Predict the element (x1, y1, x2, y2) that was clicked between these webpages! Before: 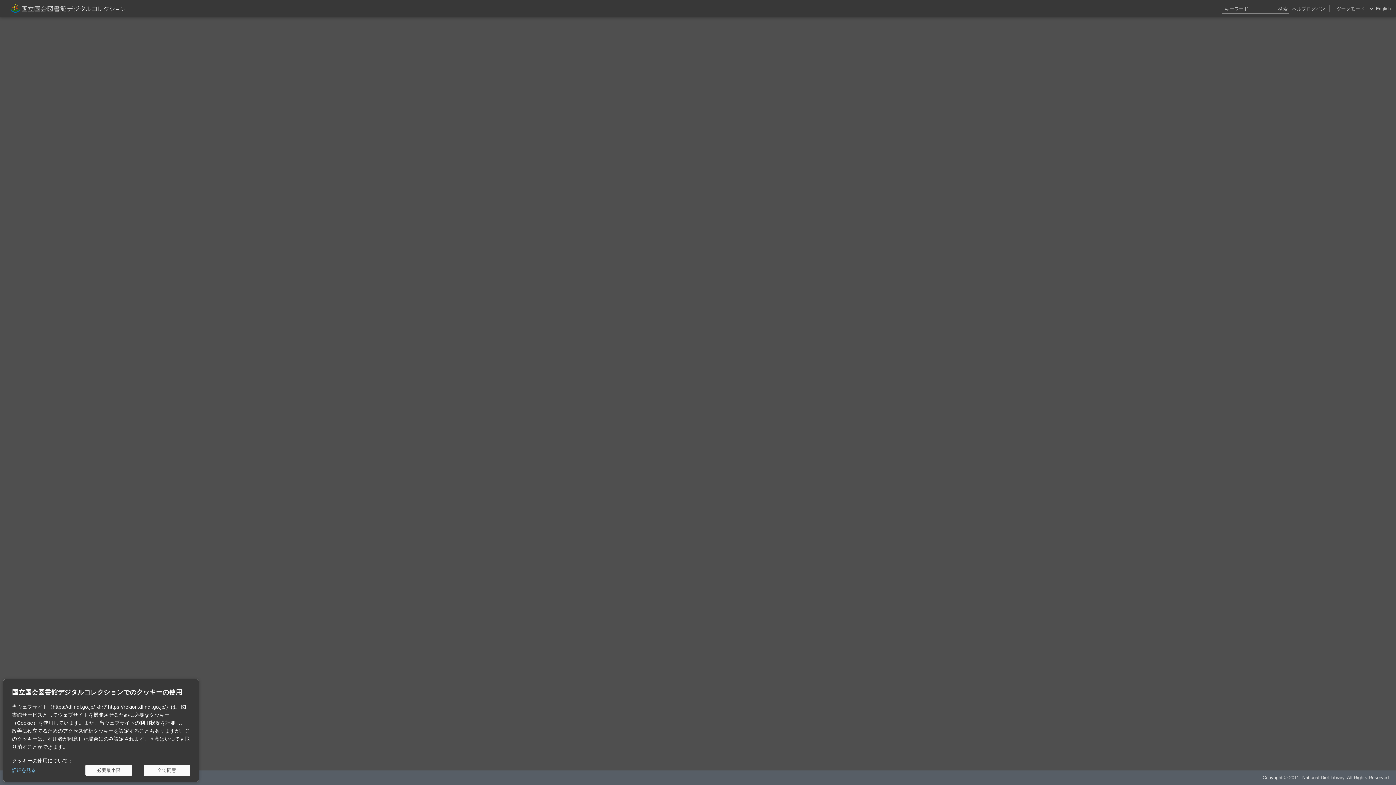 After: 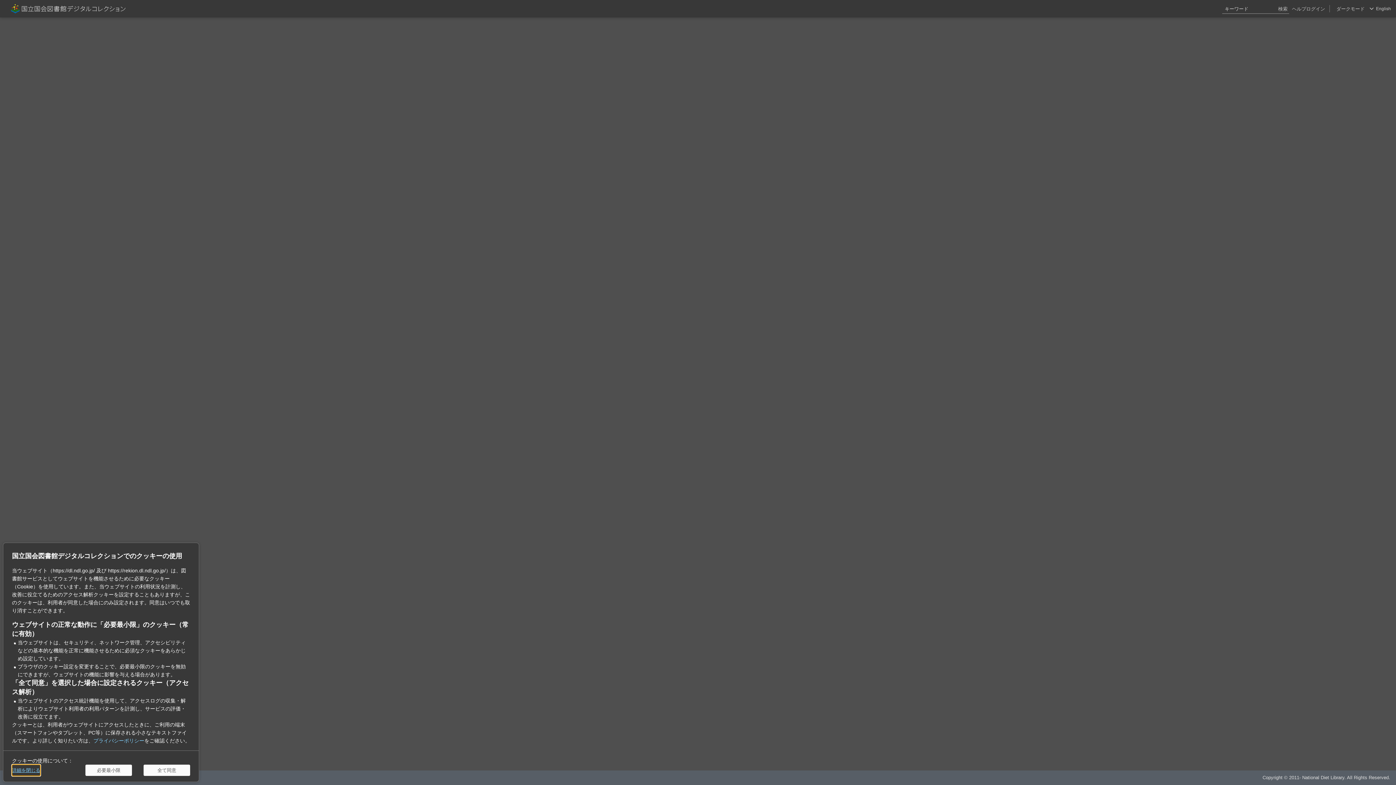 Action: label: 詳細を見る bbox: (12, 765, 35, 776)